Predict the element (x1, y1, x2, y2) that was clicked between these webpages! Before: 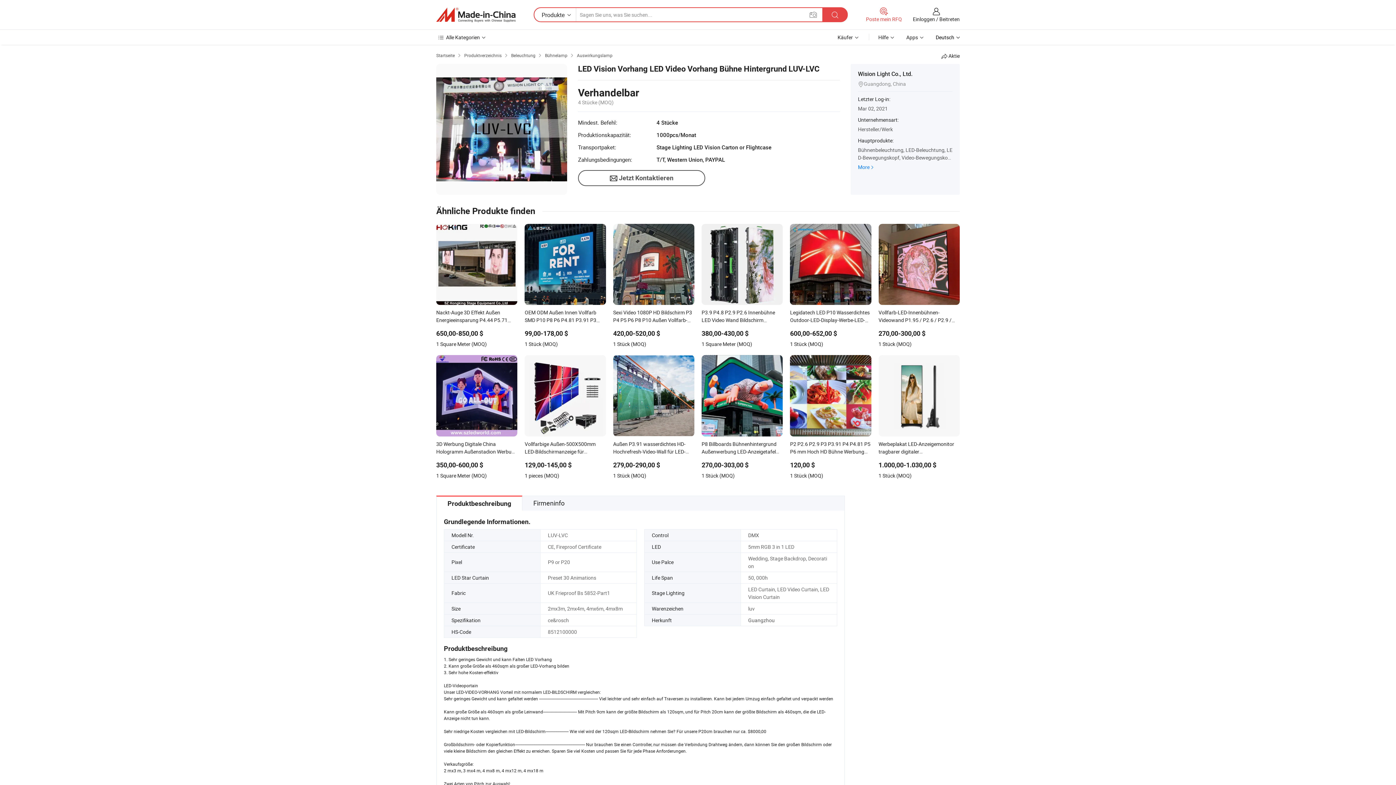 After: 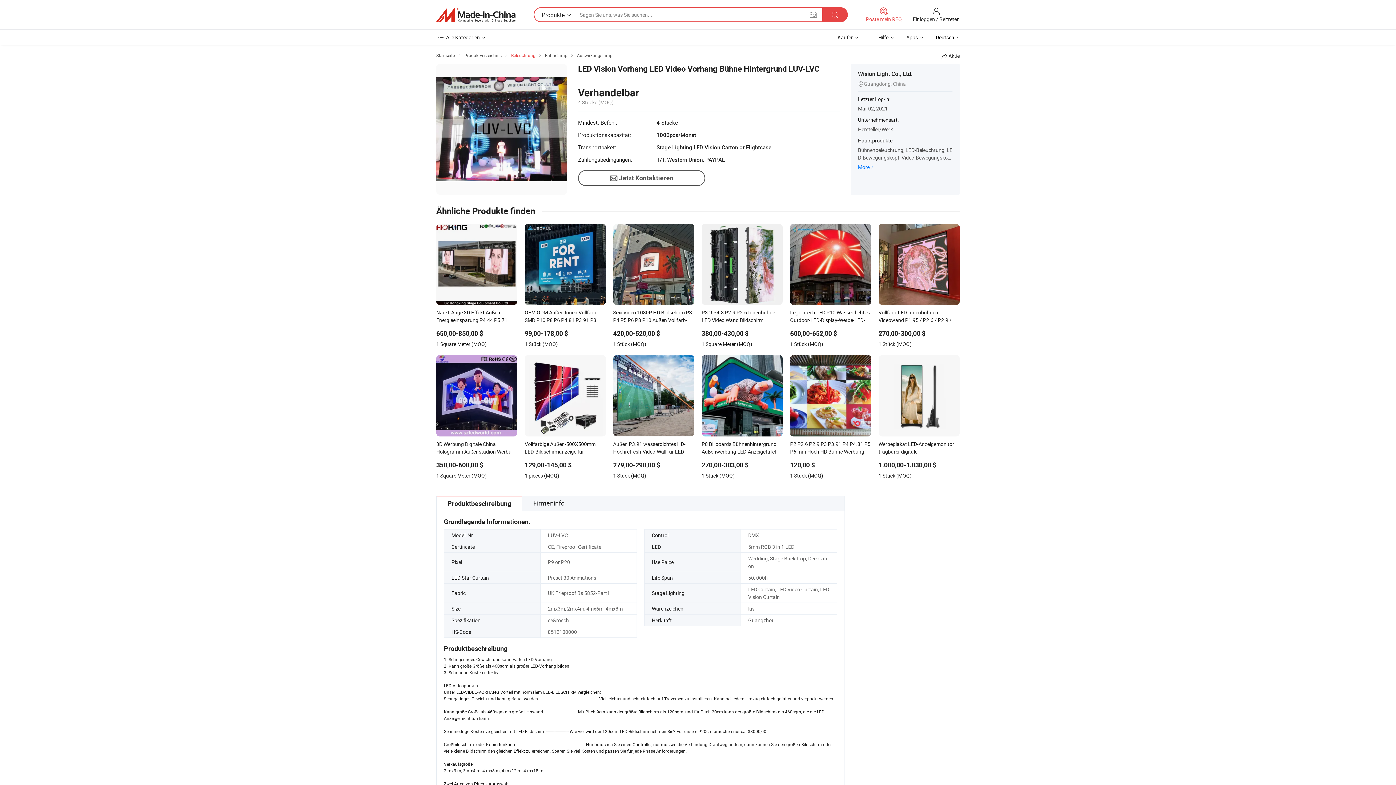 Action: bbox: (511, 52, 535, 58) label: Beleuchtung